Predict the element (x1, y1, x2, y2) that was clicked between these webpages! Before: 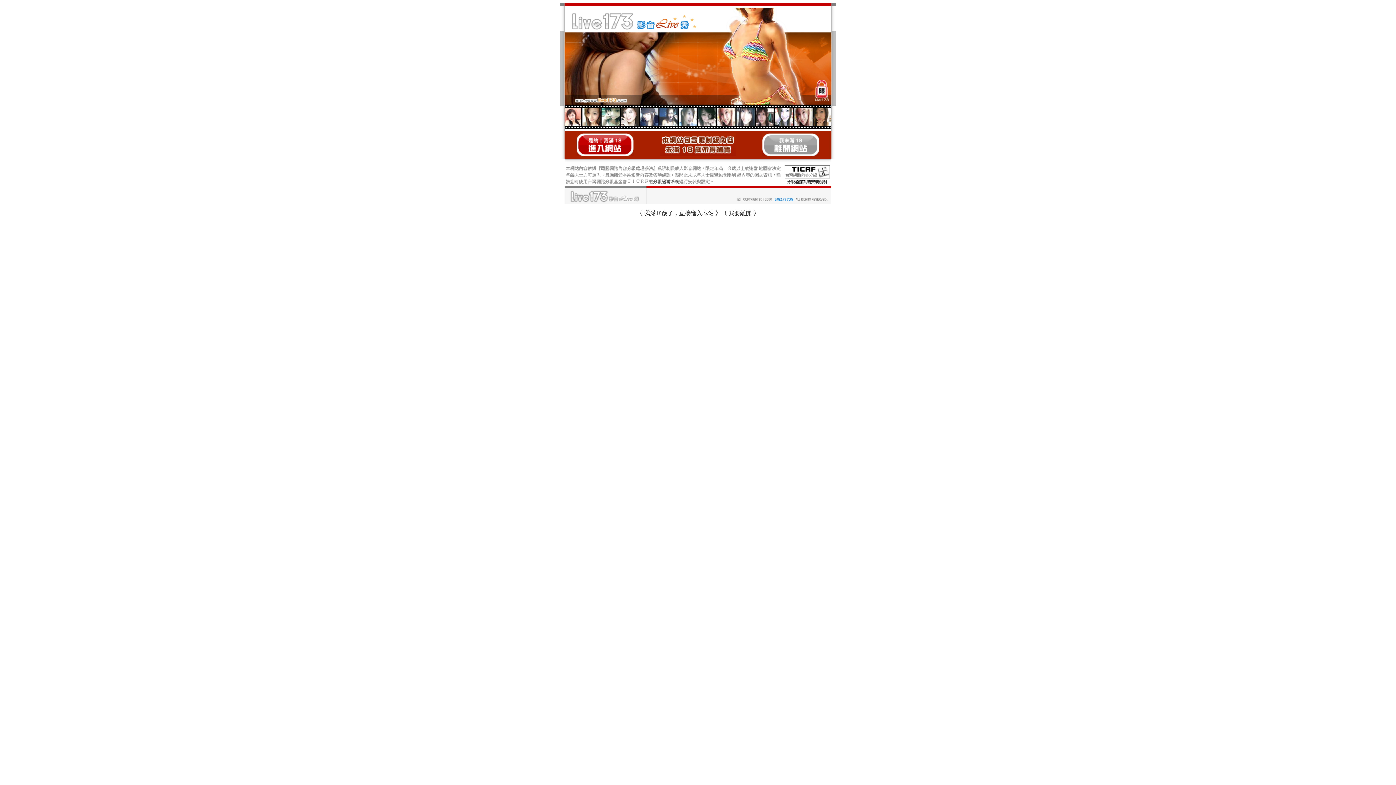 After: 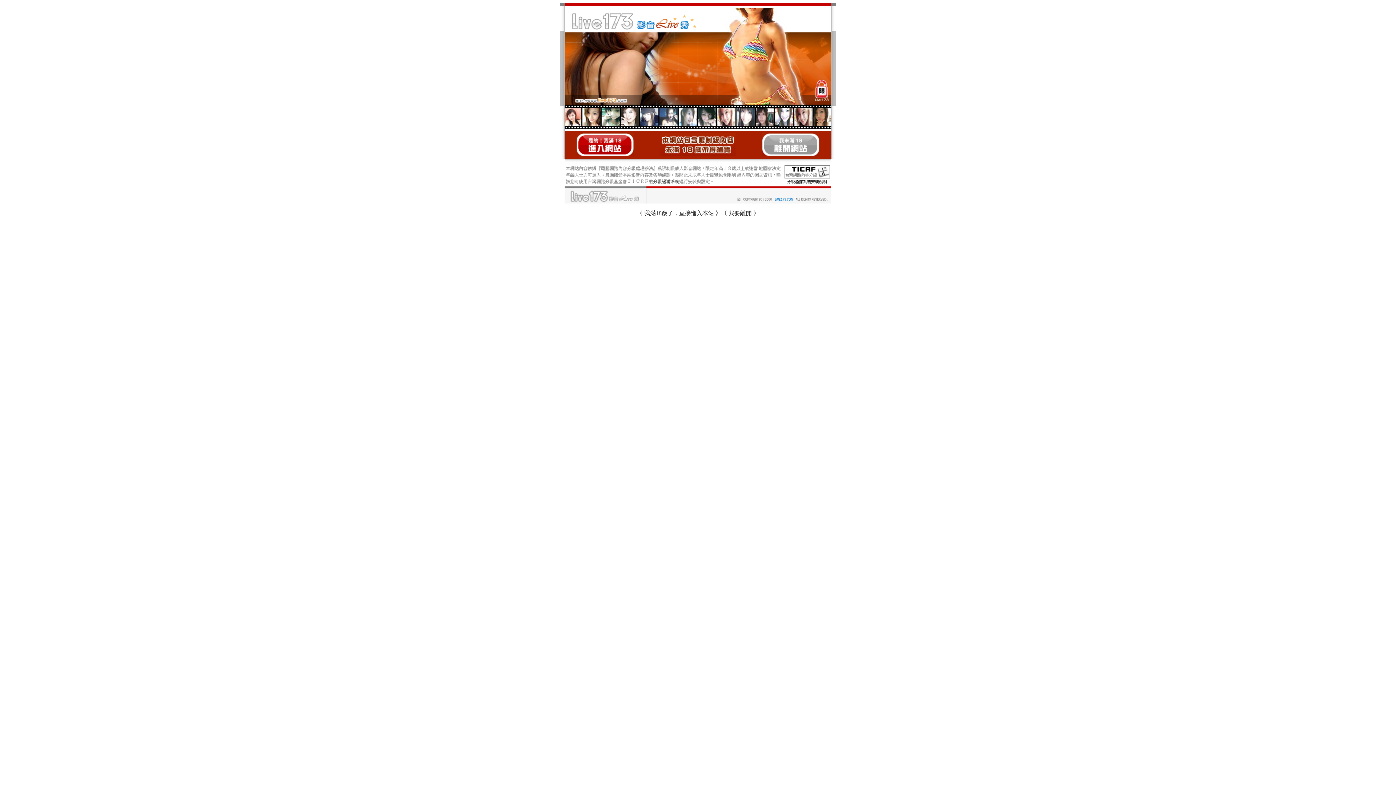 Action: bbox: (784, 180, 830, 185)